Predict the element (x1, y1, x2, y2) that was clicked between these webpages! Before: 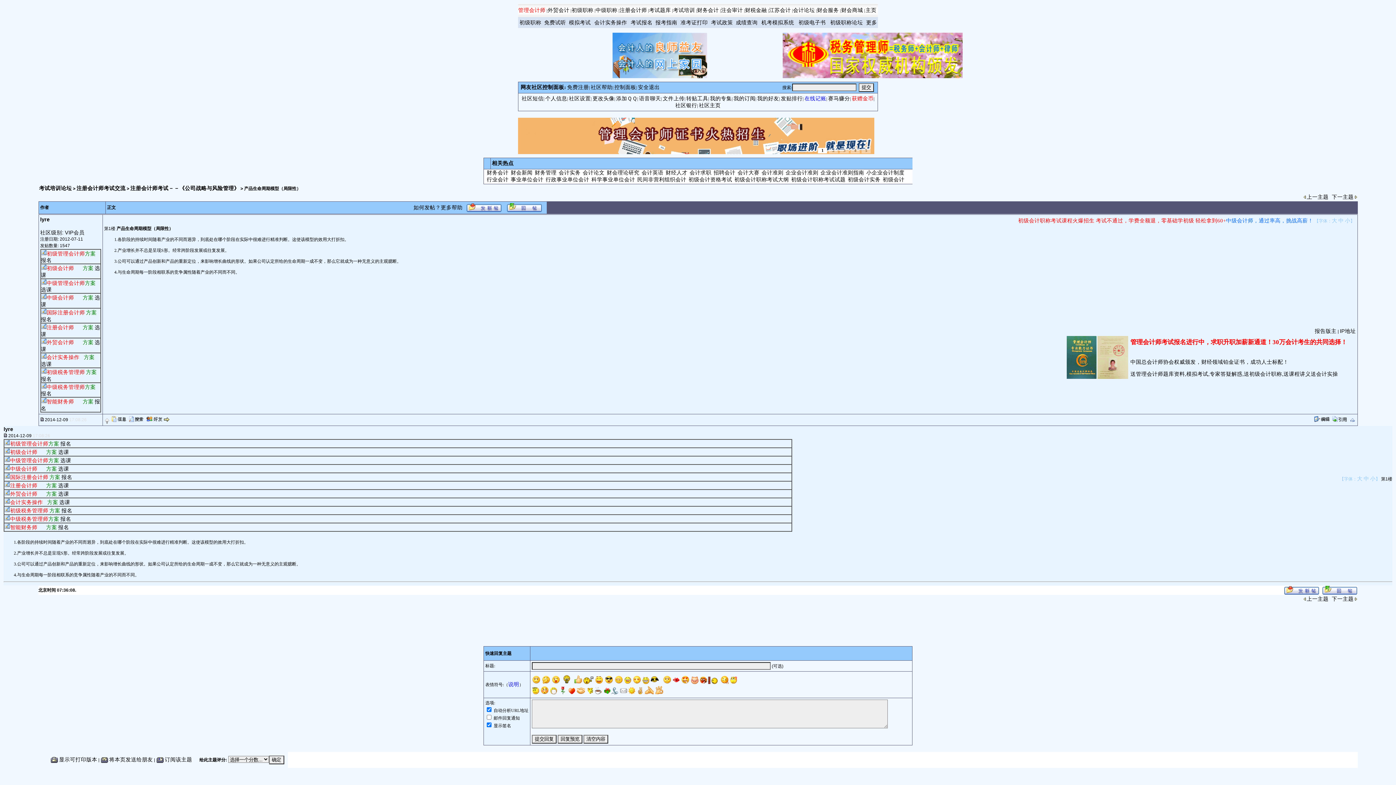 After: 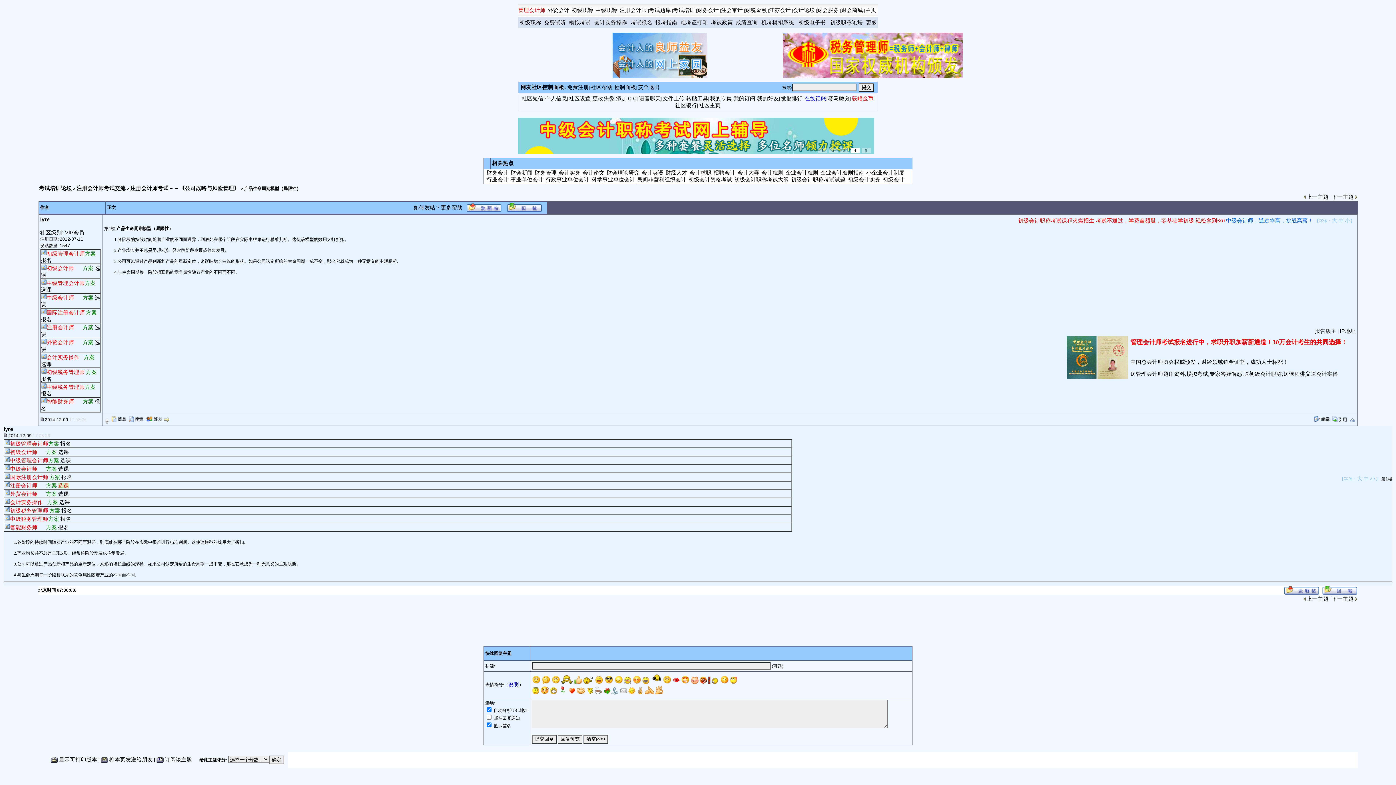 Action: label: 选课 bbox: (58, 482, 69, 488)